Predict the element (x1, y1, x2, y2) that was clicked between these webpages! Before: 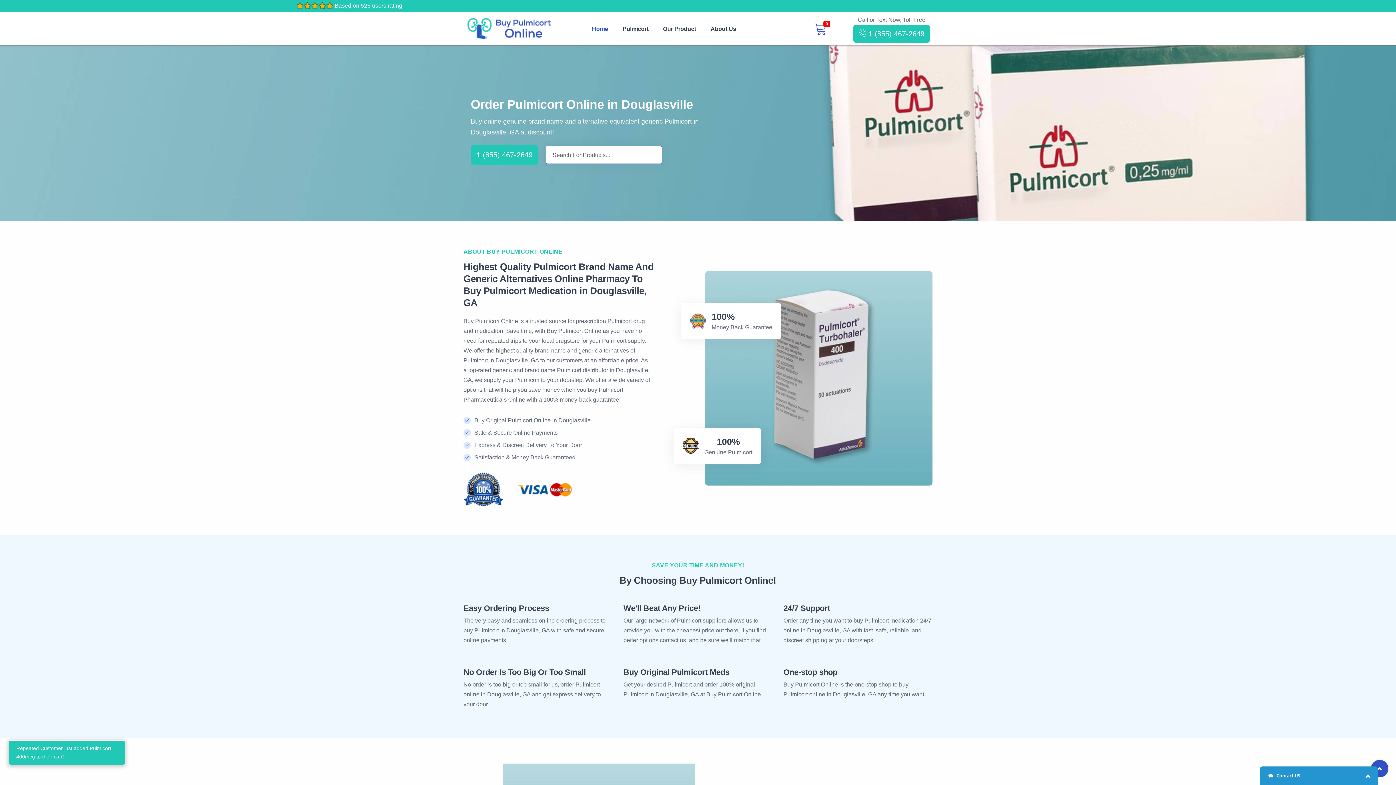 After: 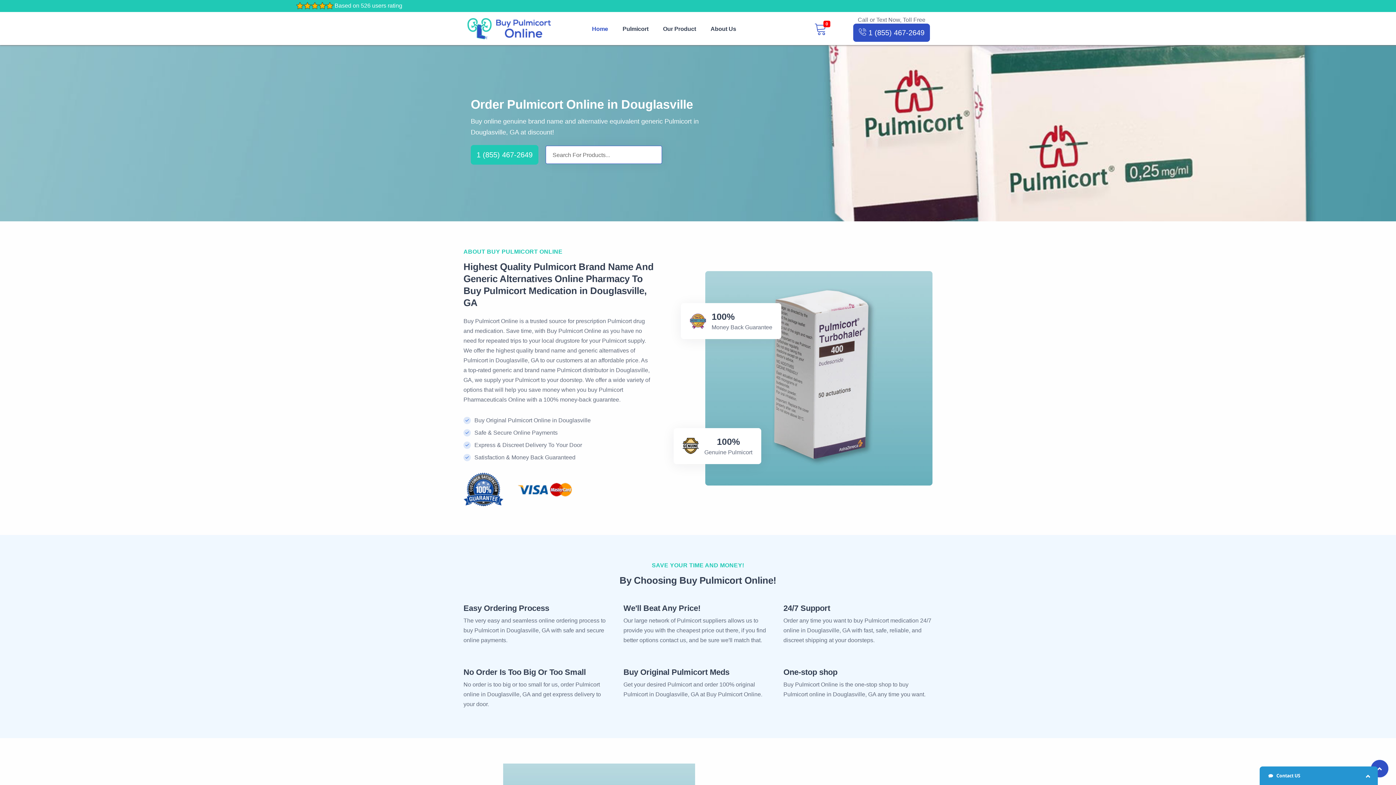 Action: label:  1 (855) 467-2649 bbox: (853, 24, 930, 42)